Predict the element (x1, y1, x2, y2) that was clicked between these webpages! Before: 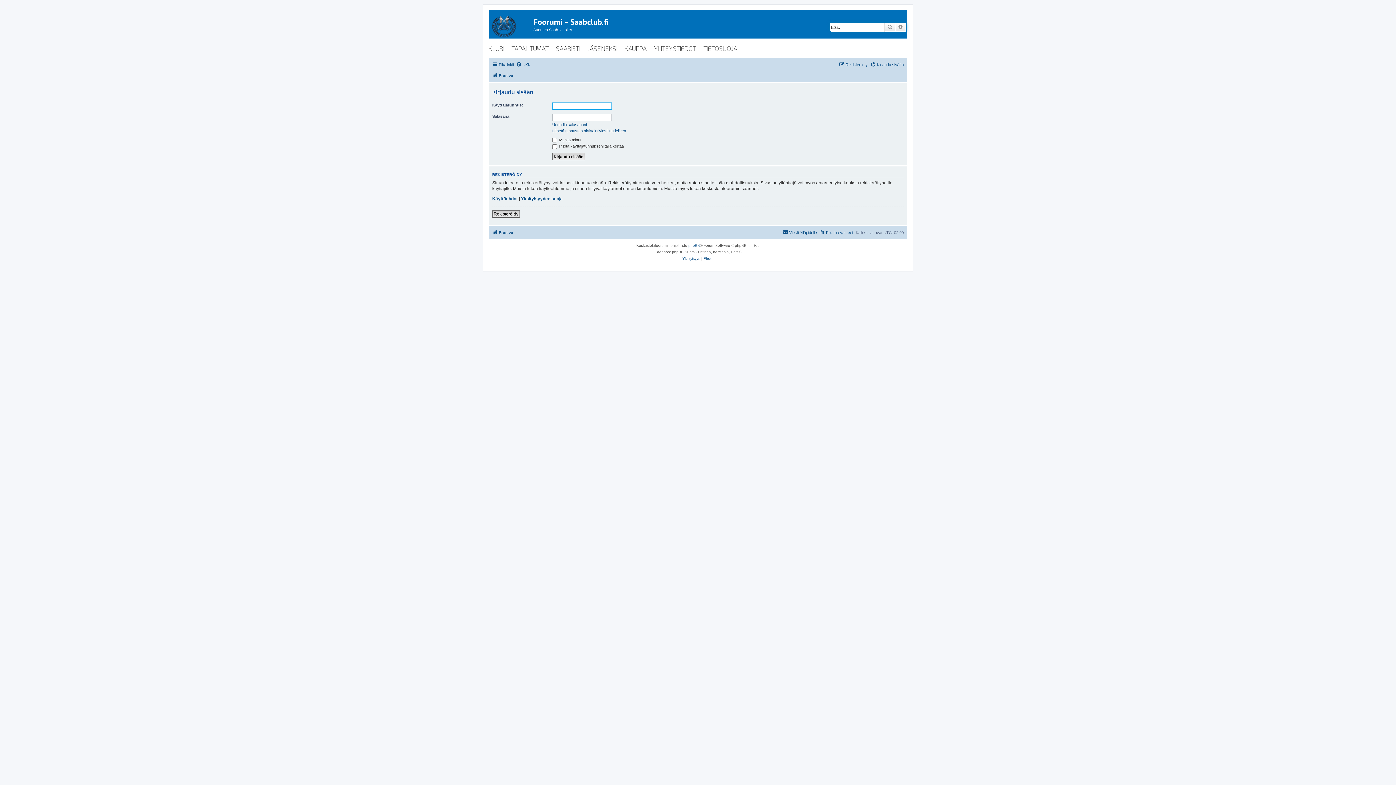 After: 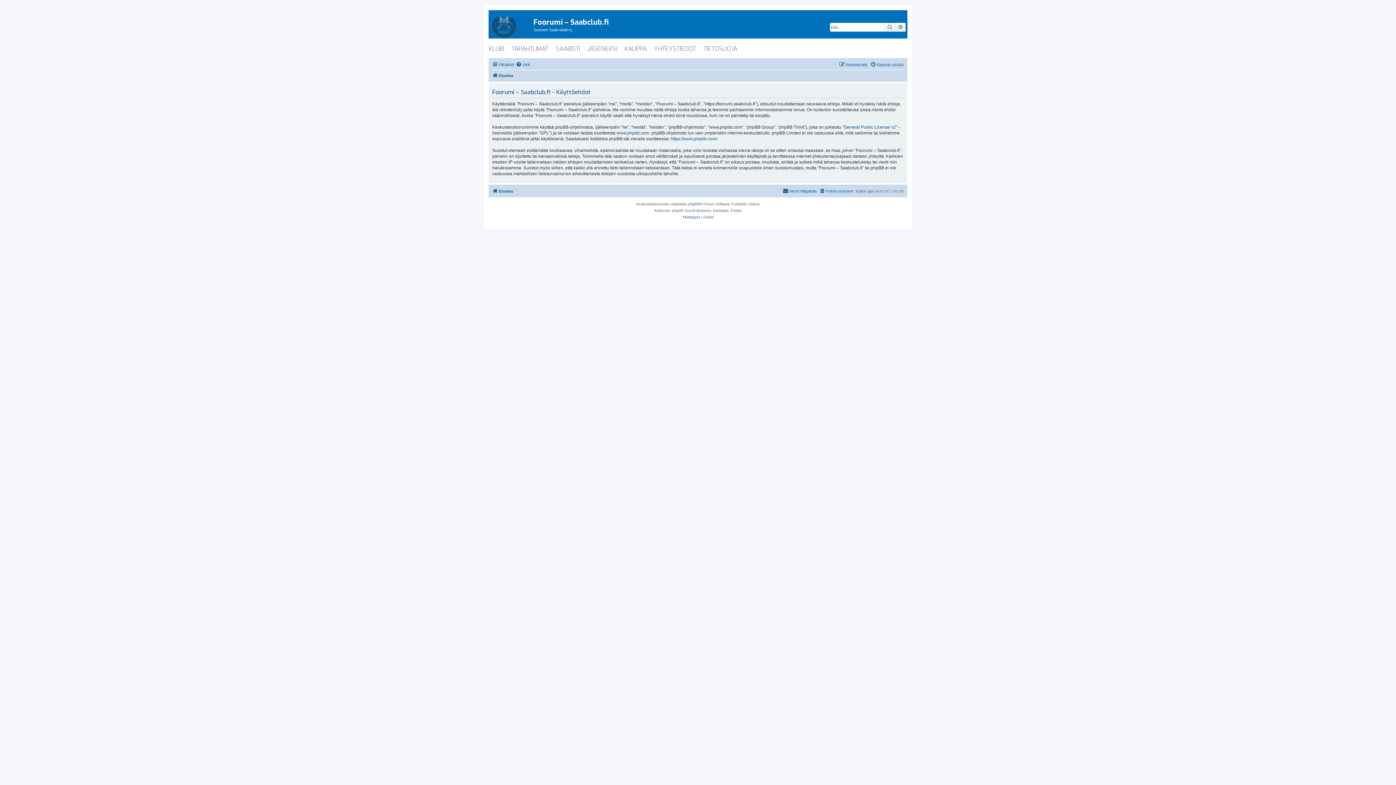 Action: bbox: (703, 255, 713, 262) label: Ehdot